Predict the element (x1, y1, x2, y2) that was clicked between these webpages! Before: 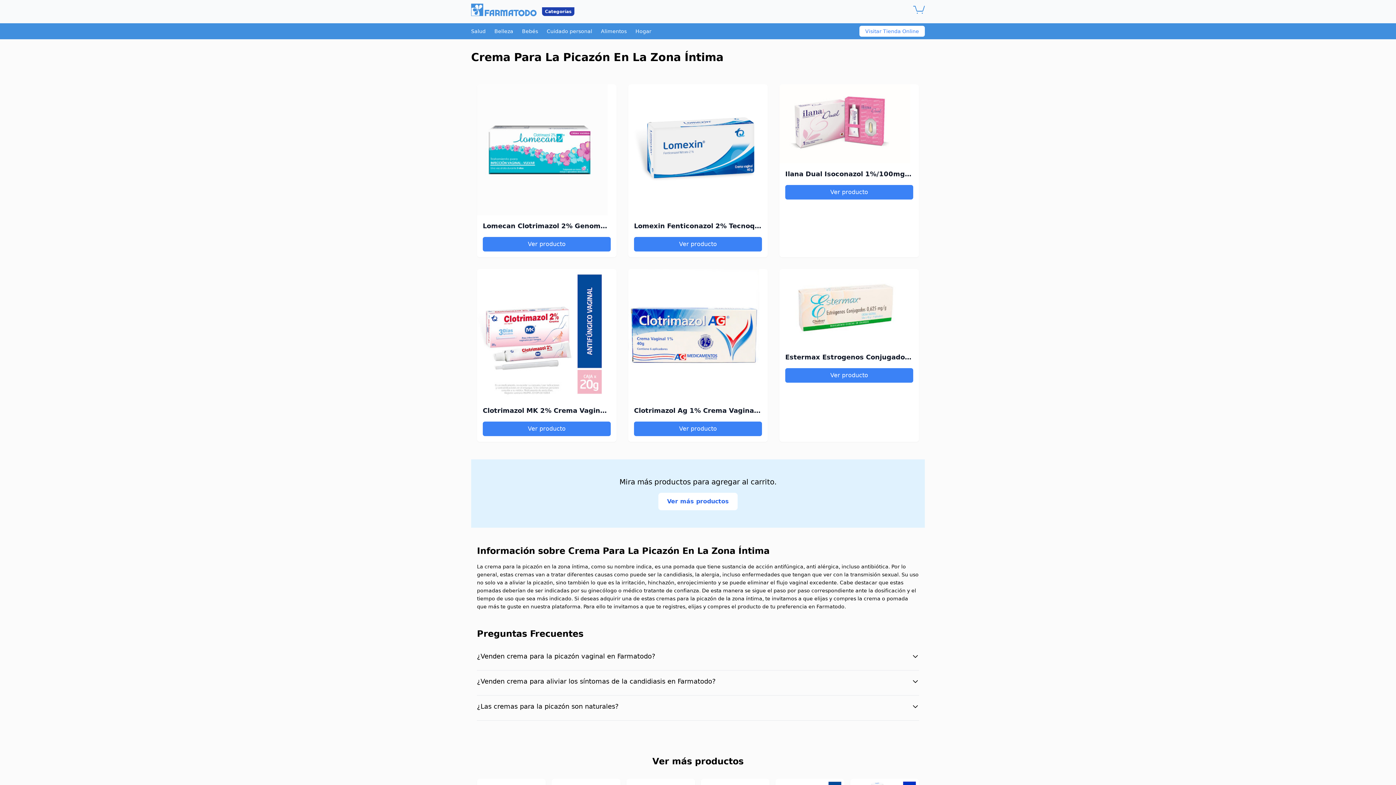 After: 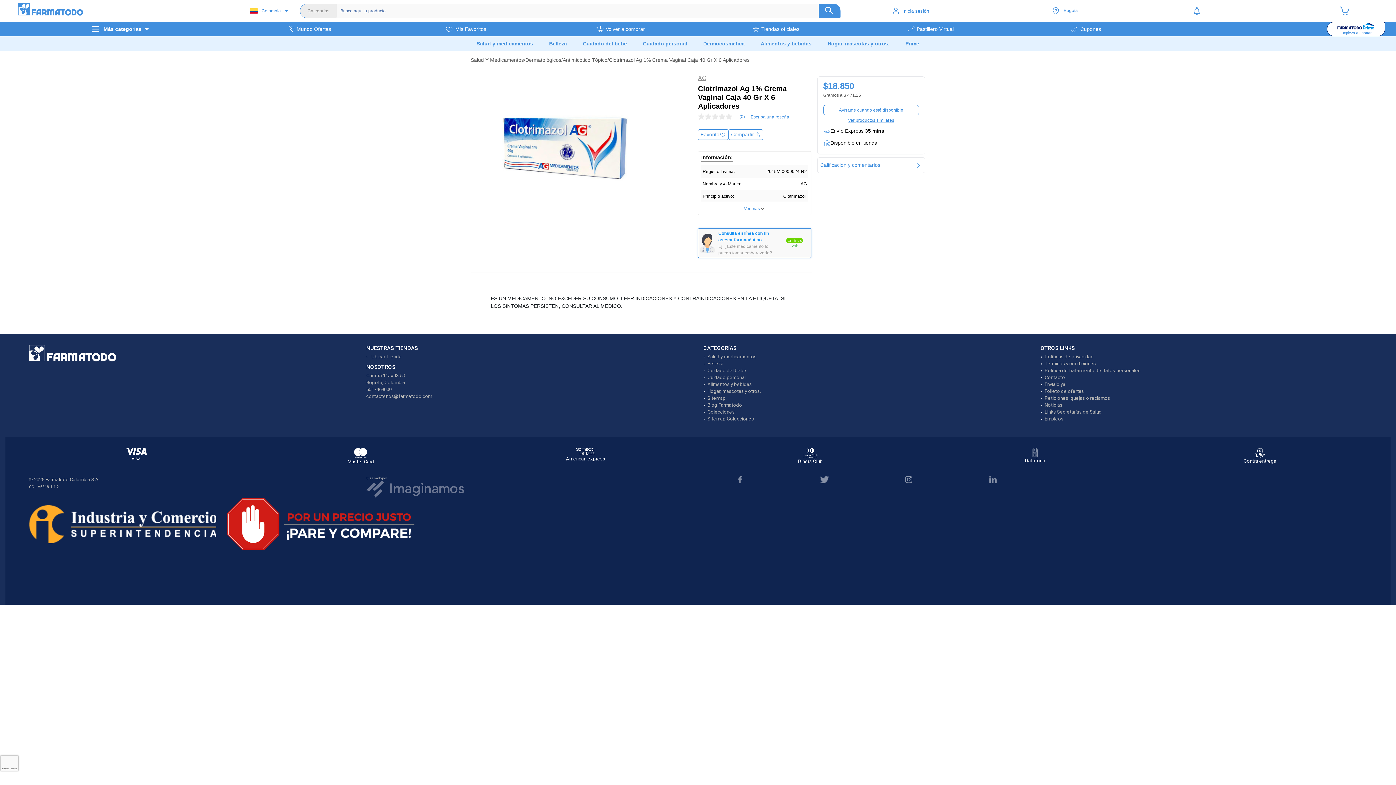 Action: bbox: (628, 269, 768, 400)